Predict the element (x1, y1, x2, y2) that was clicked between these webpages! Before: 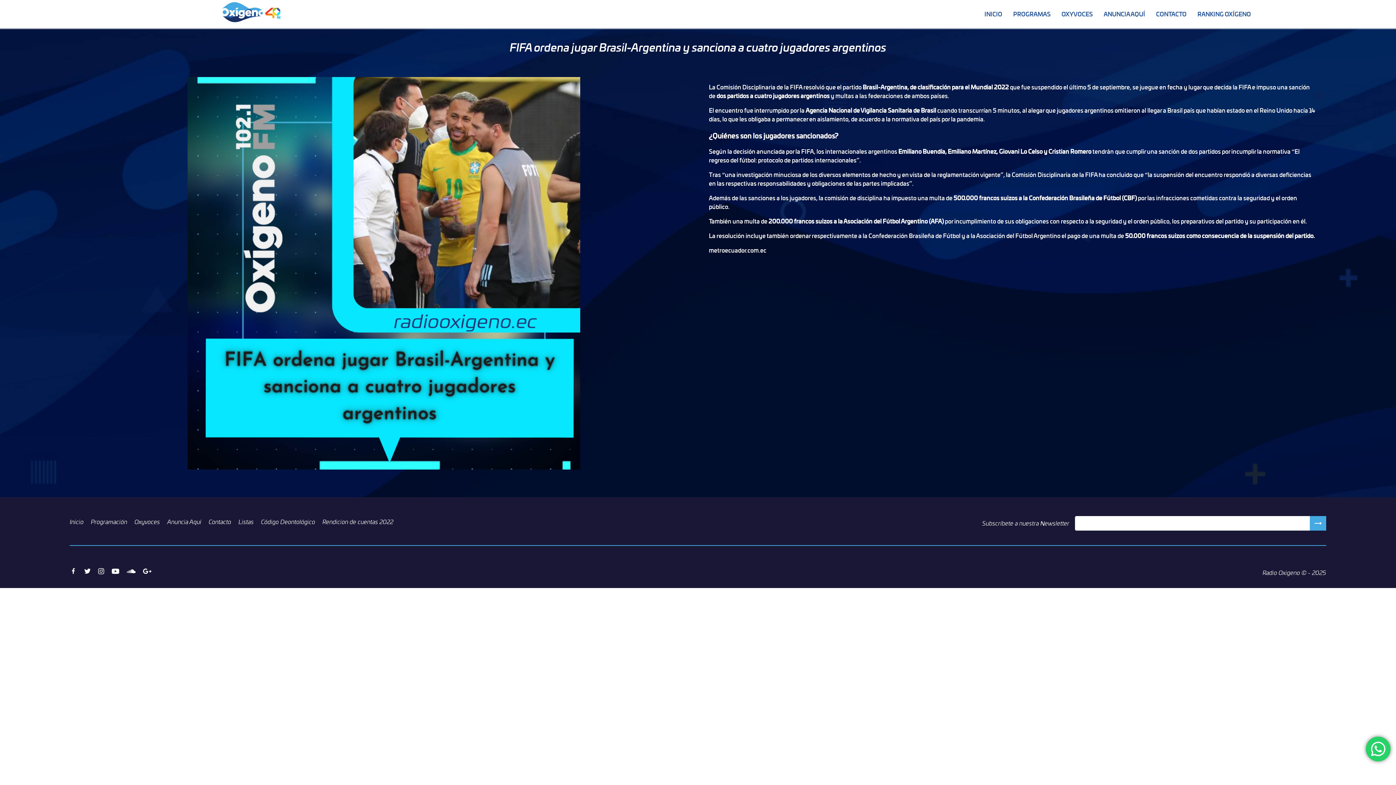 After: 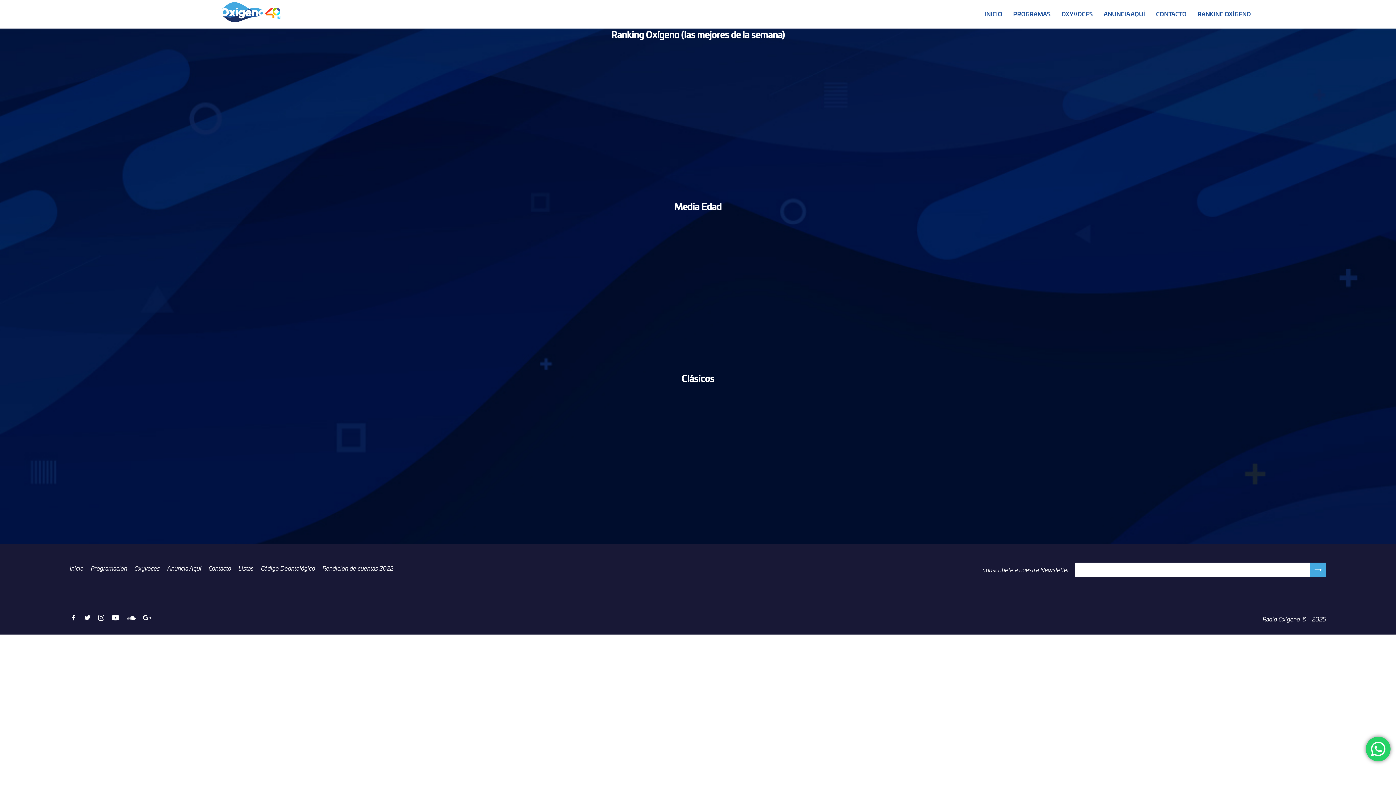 Action: bbox: (238, 518, 253, 526) label: Listas